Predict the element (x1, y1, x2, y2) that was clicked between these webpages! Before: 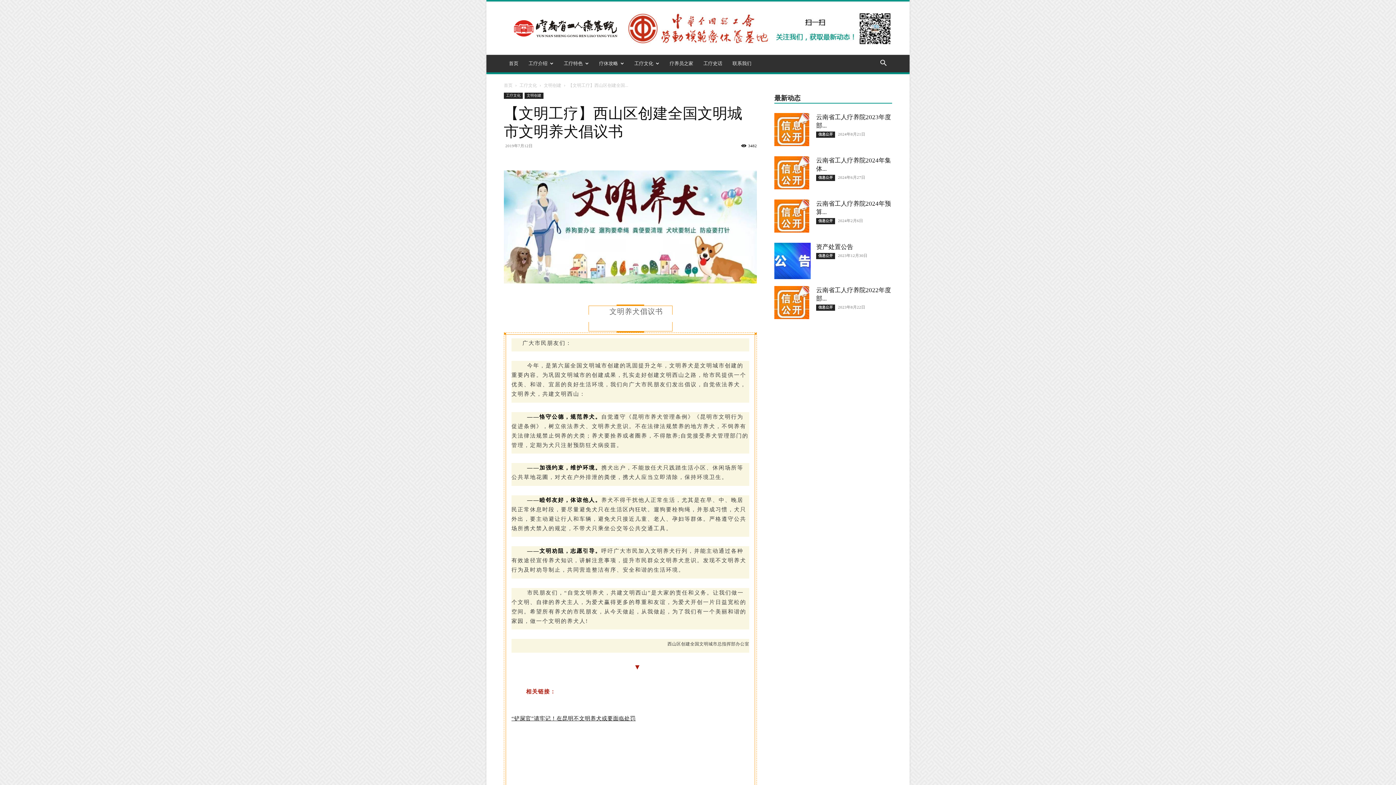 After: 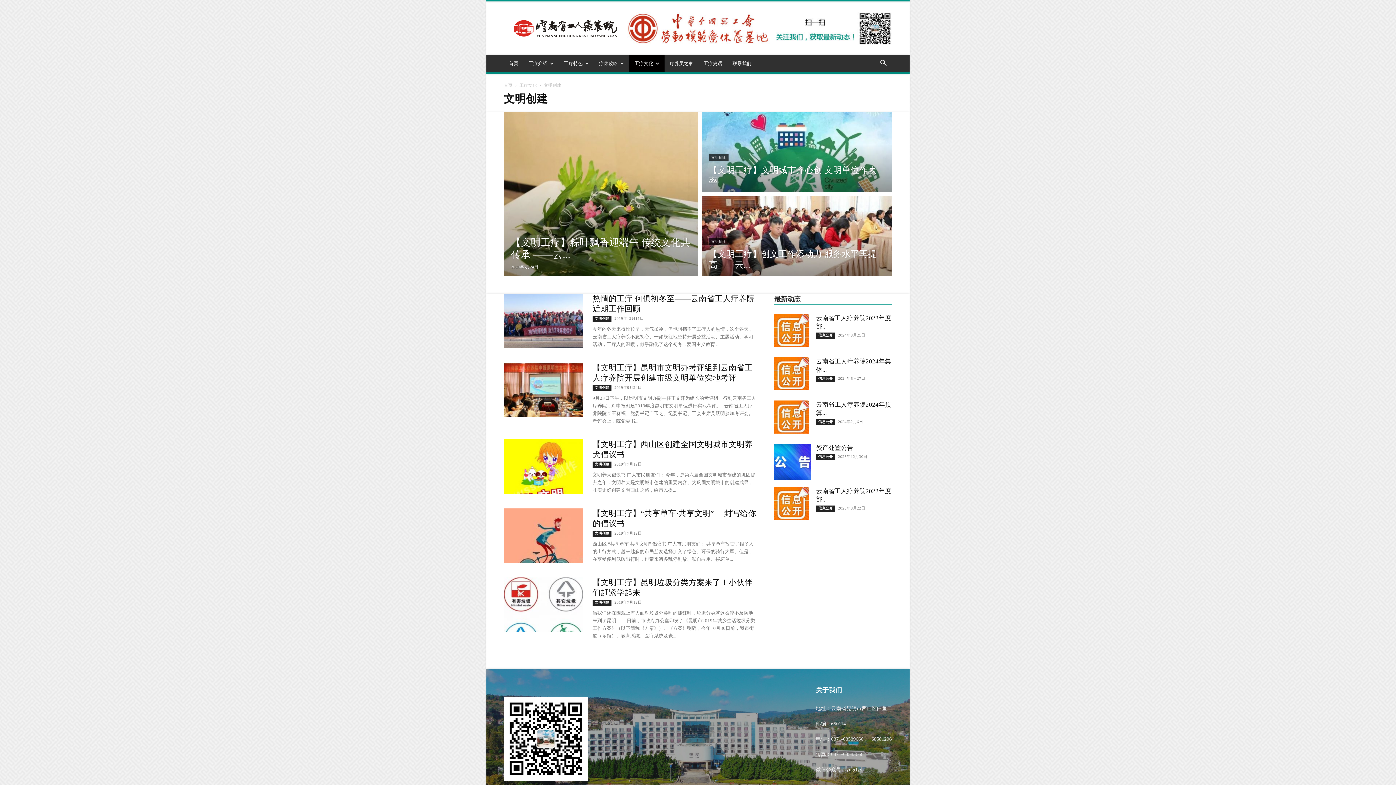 Action: bbox: (524, 92, 543, 98) label: 文明创建